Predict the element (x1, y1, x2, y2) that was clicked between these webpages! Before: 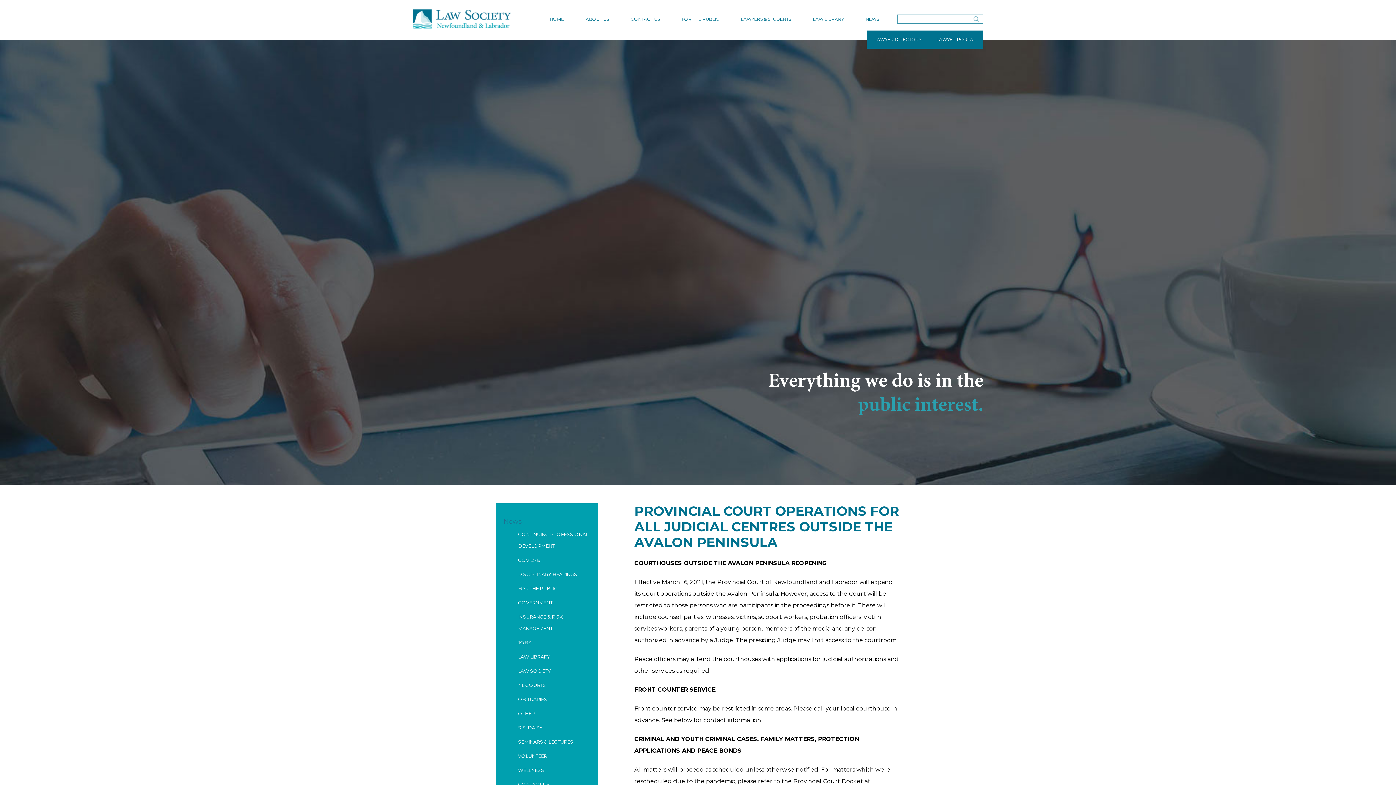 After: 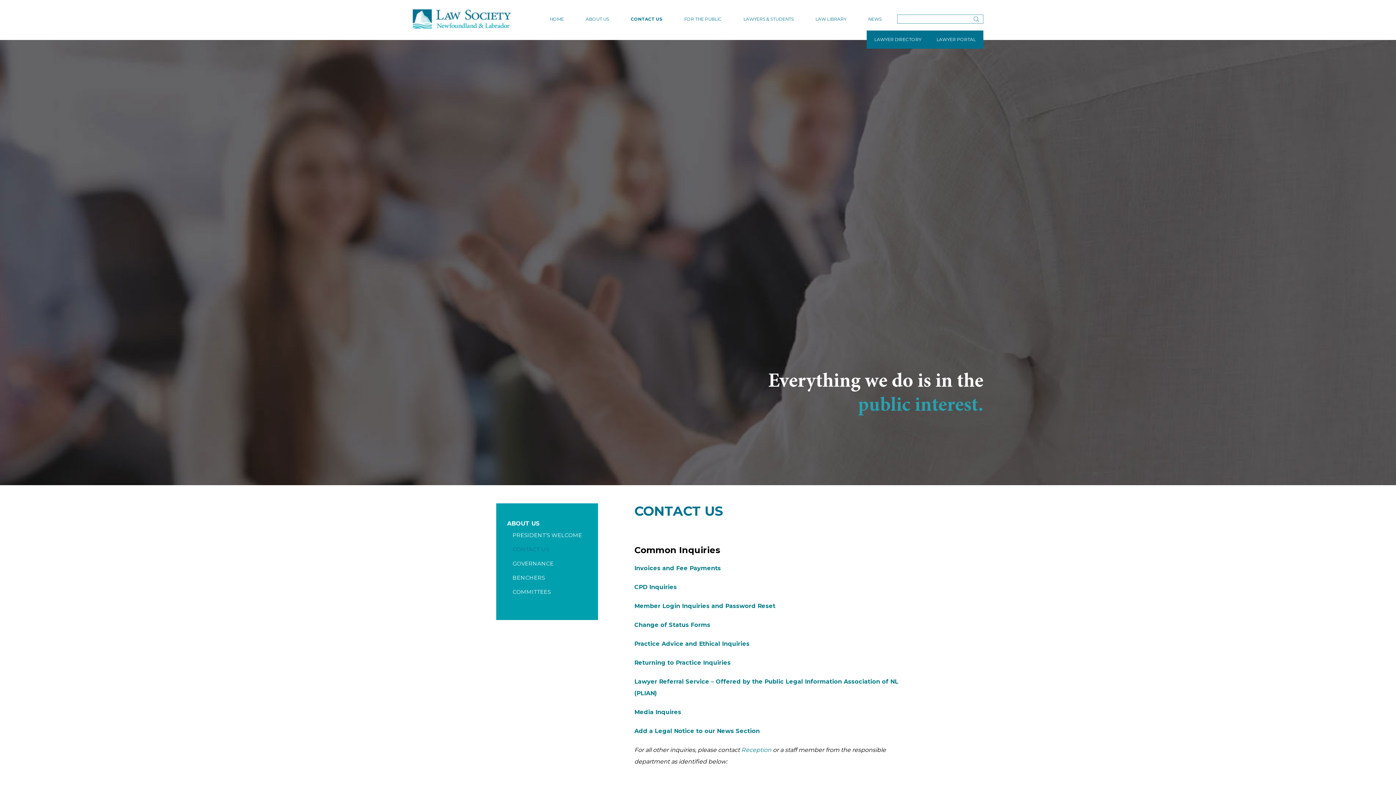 Action: label: CONTACT US bbox: (630, 16, 660, 21)